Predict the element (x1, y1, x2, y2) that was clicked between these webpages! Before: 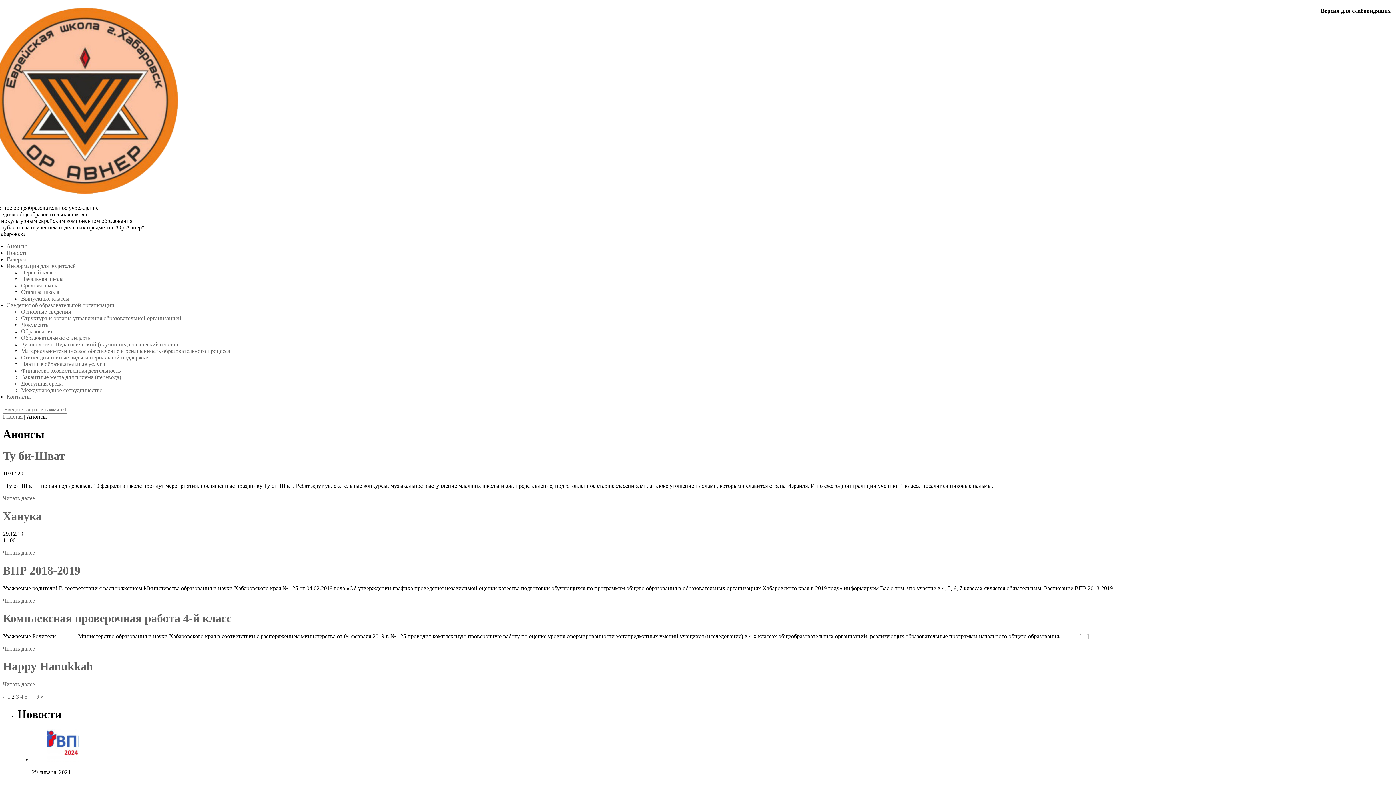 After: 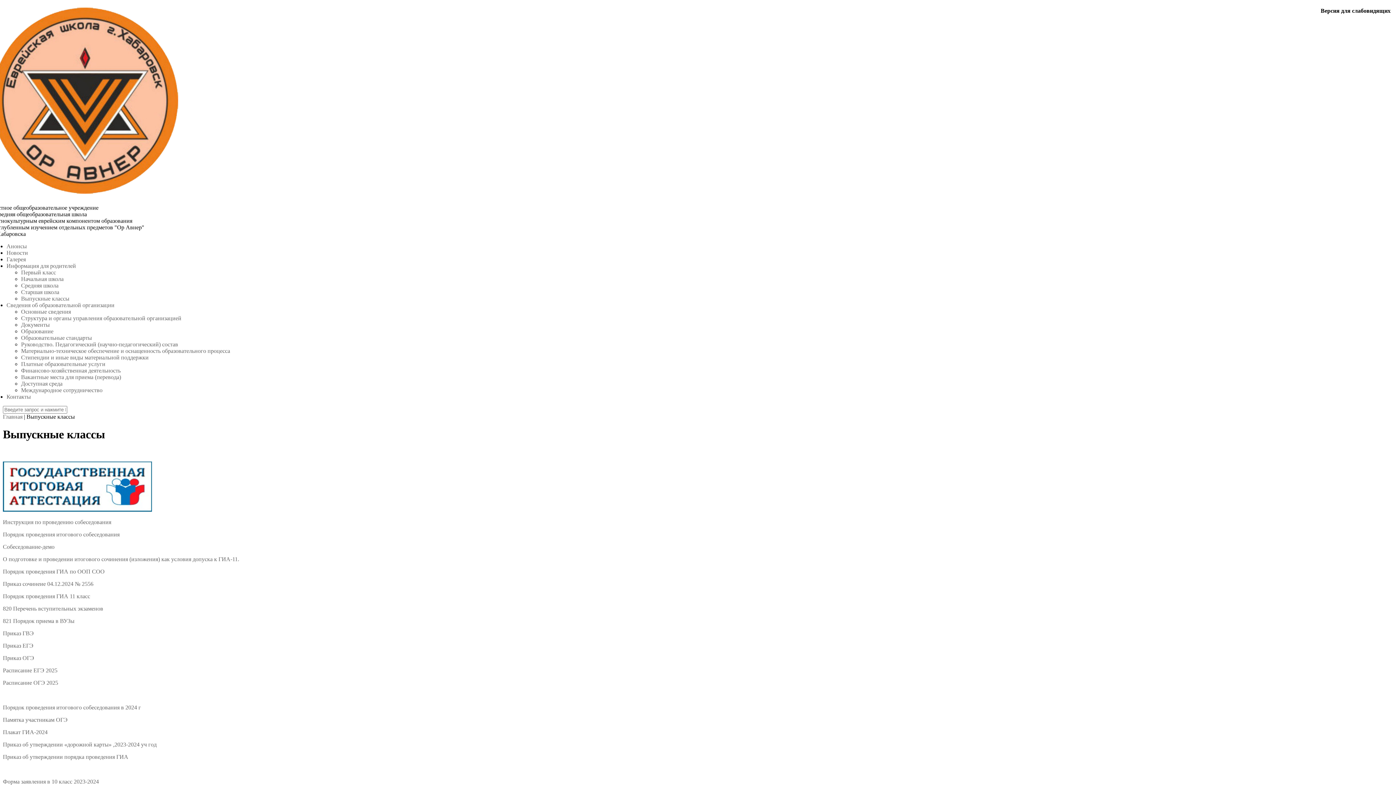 Action: label: Выпускные классы bbox: (21, 295, 69, 301)